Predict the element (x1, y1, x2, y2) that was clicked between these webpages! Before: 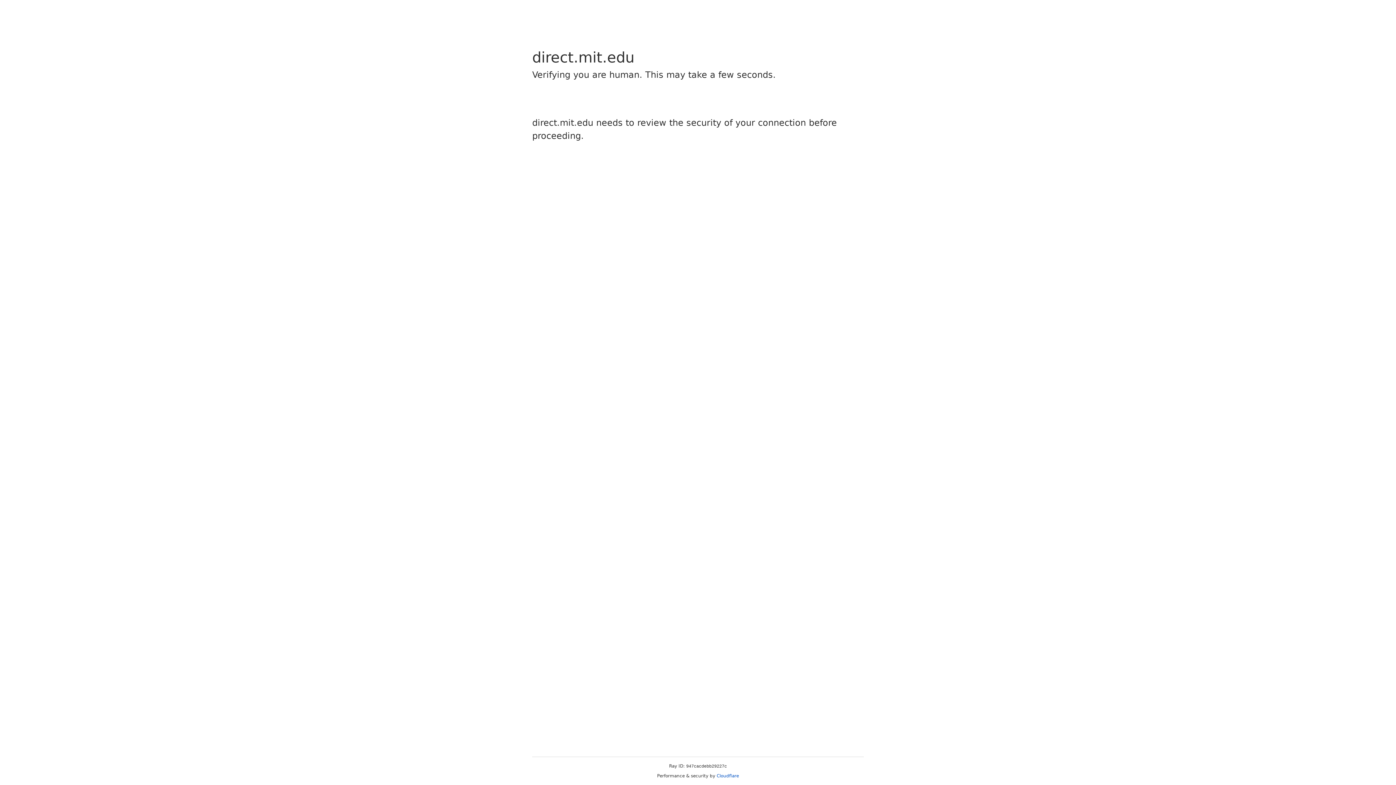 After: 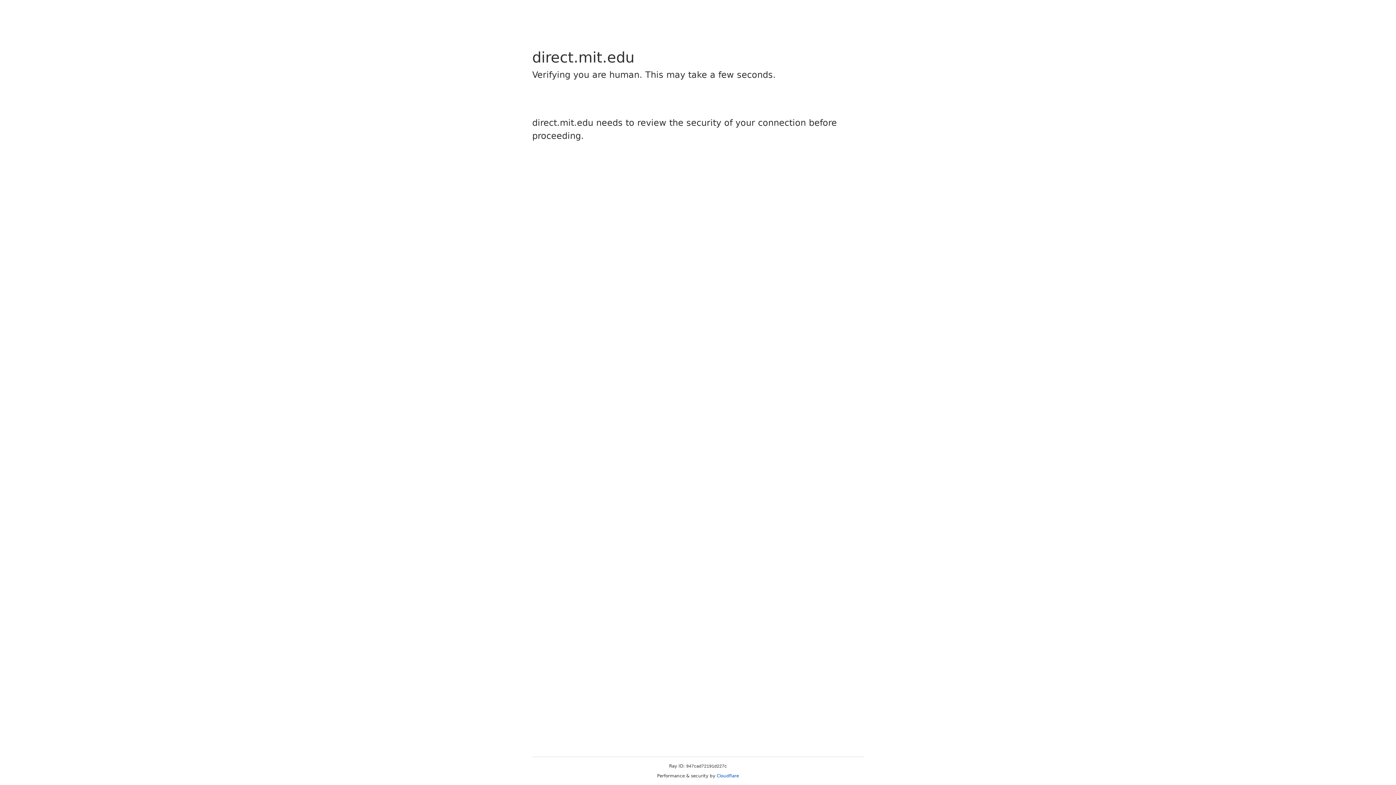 Action: bbox: (716, 773, 739, 778) label: Cloudflare